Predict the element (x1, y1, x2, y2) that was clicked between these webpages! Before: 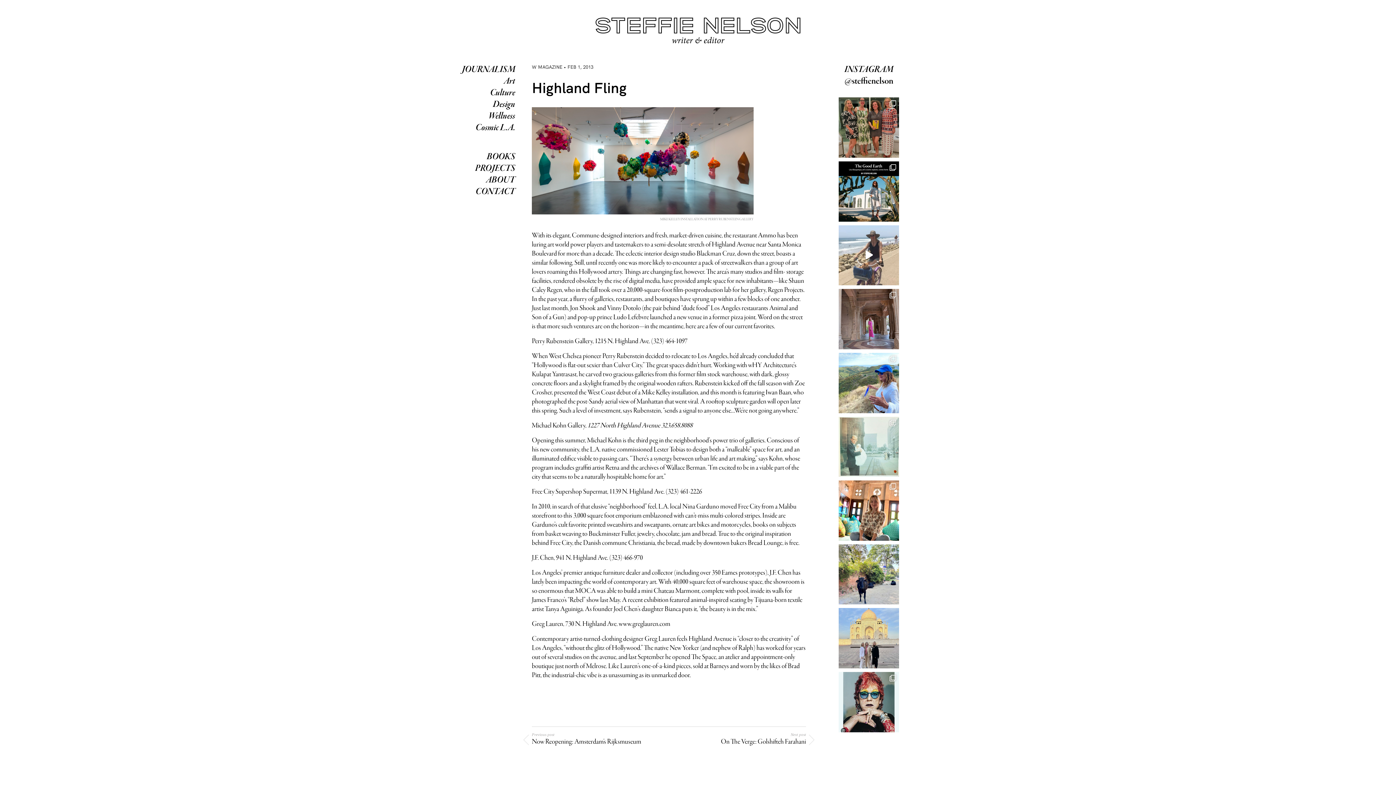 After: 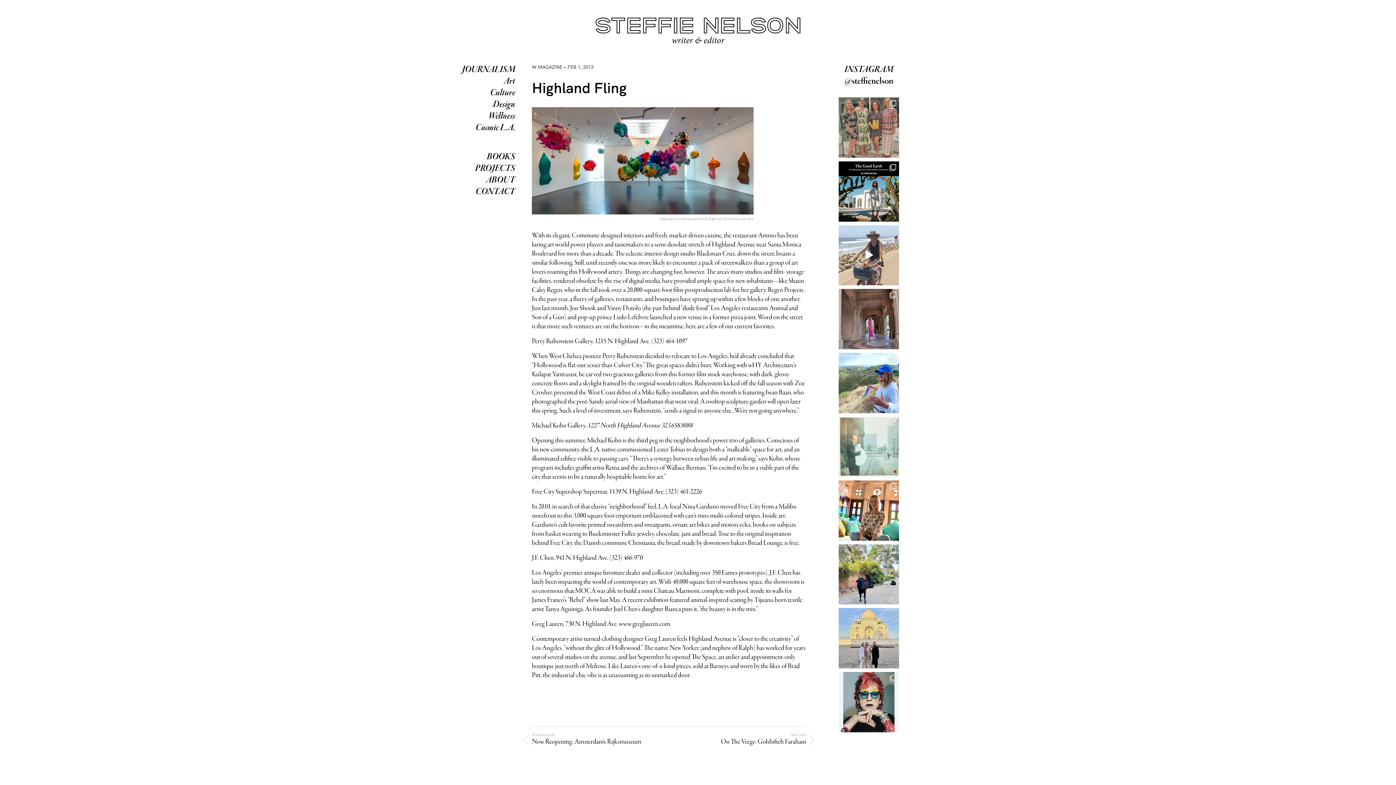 Action: label: Many thanks to @chantalcorcoran for hosting me and bbox: (838, 97, 899, 157)